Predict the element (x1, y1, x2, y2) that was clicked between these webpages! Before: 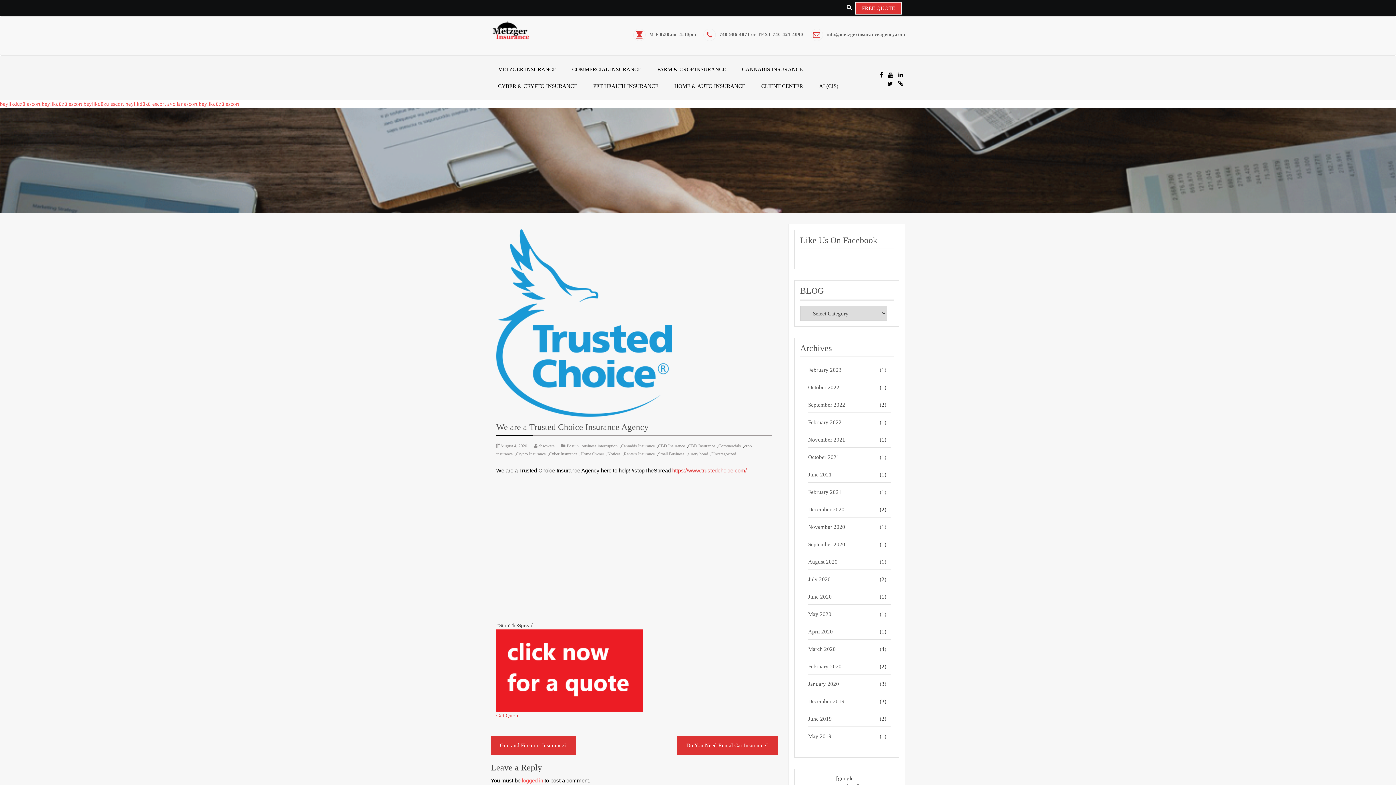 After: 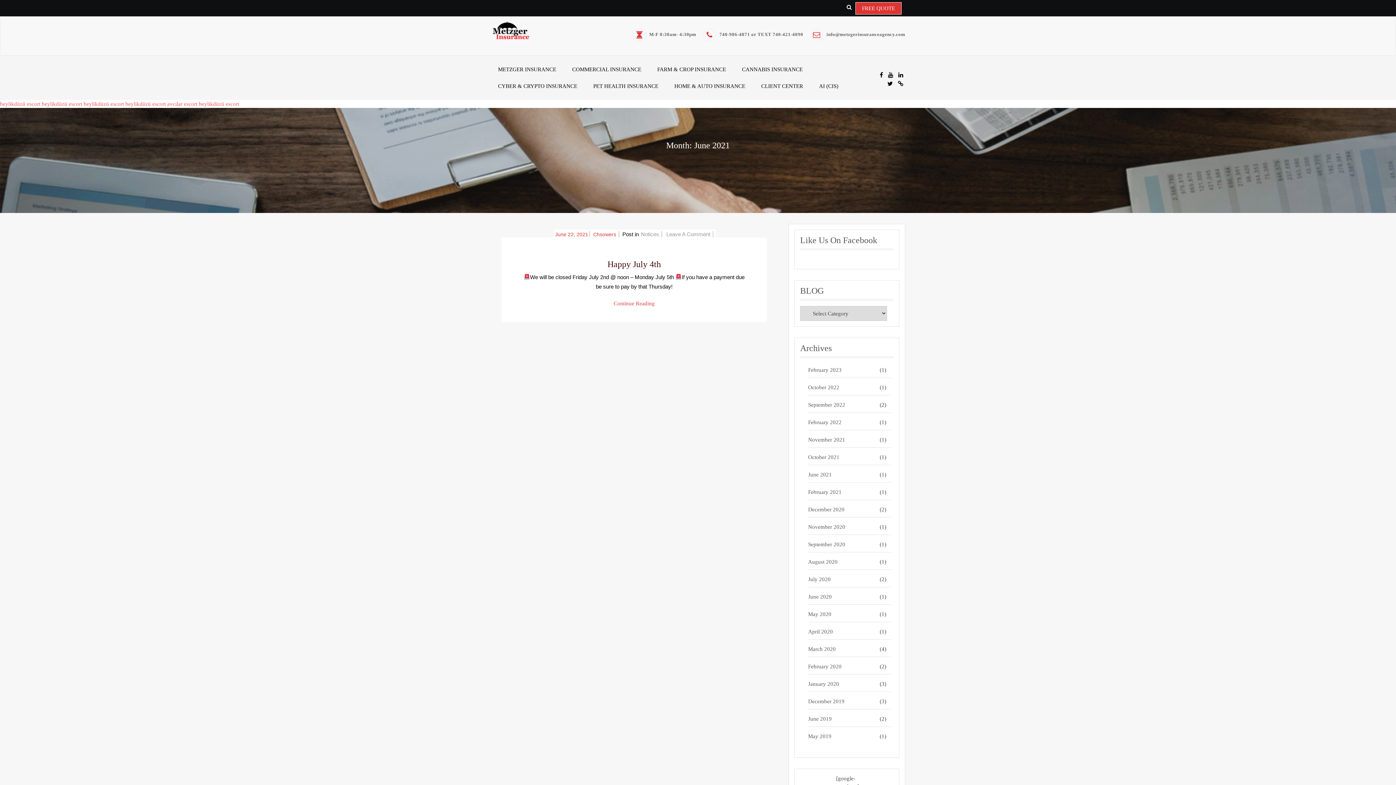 Action: label: June 2021 bbox: (808, 470, 878, 478)